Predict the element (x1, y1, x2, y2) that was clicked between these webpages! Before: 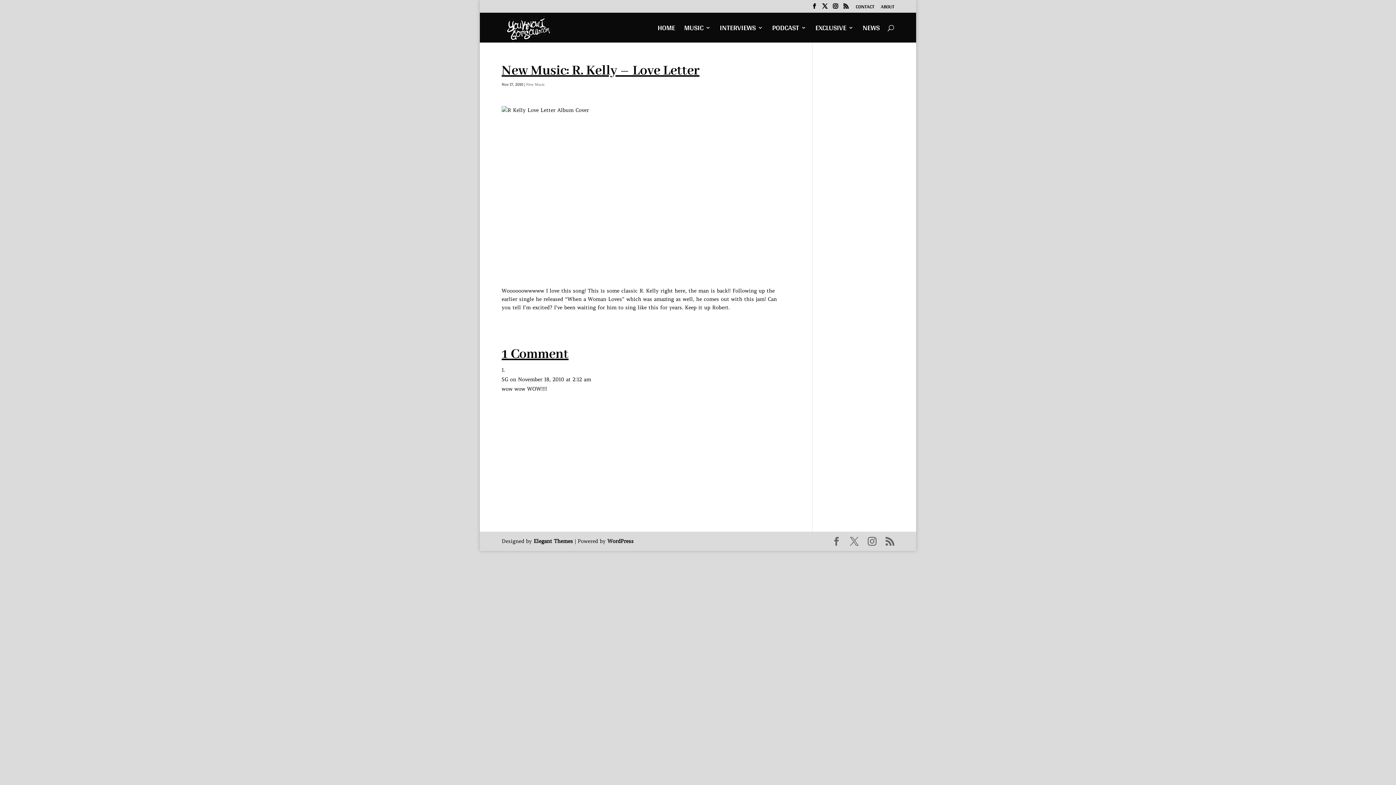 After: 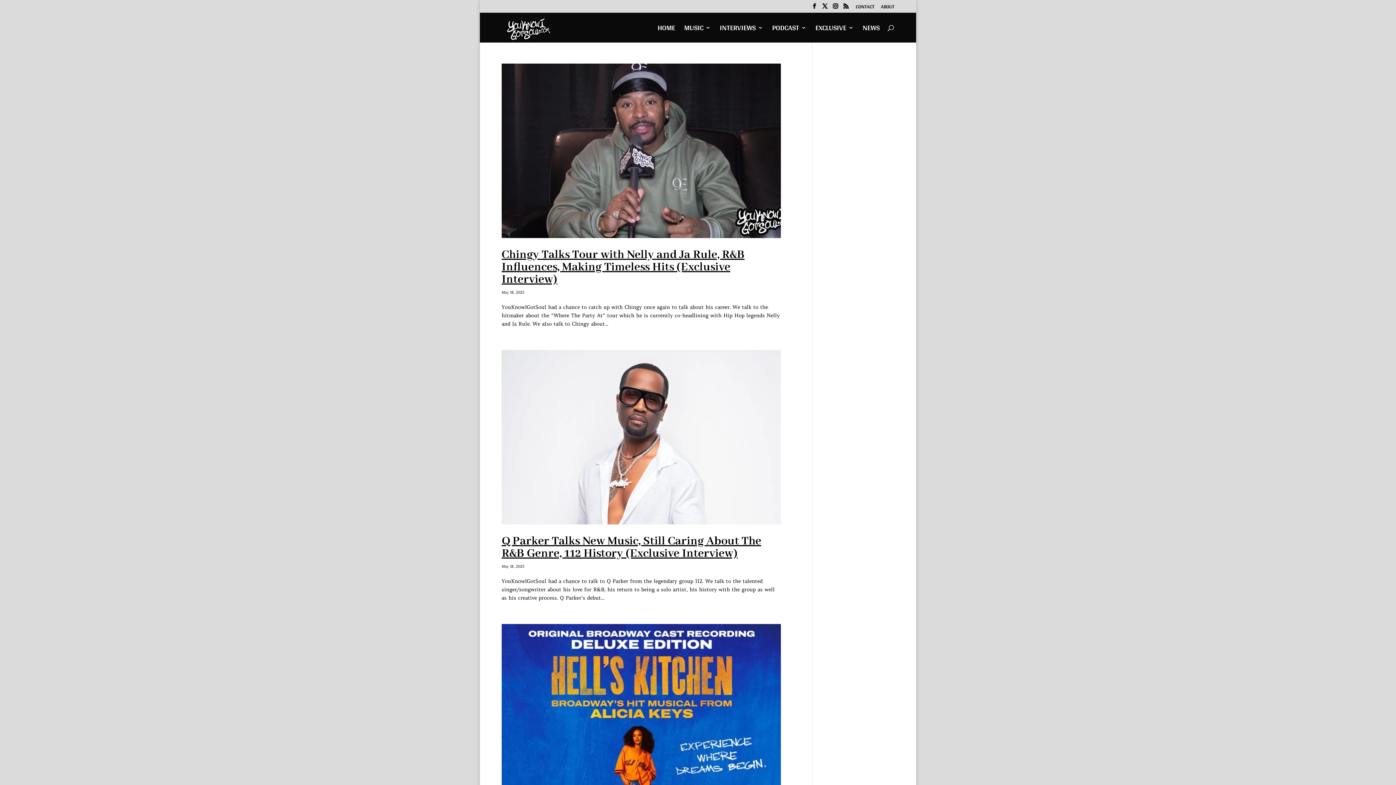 Action: bbox: (657, 25, 675, 42) label: HOME